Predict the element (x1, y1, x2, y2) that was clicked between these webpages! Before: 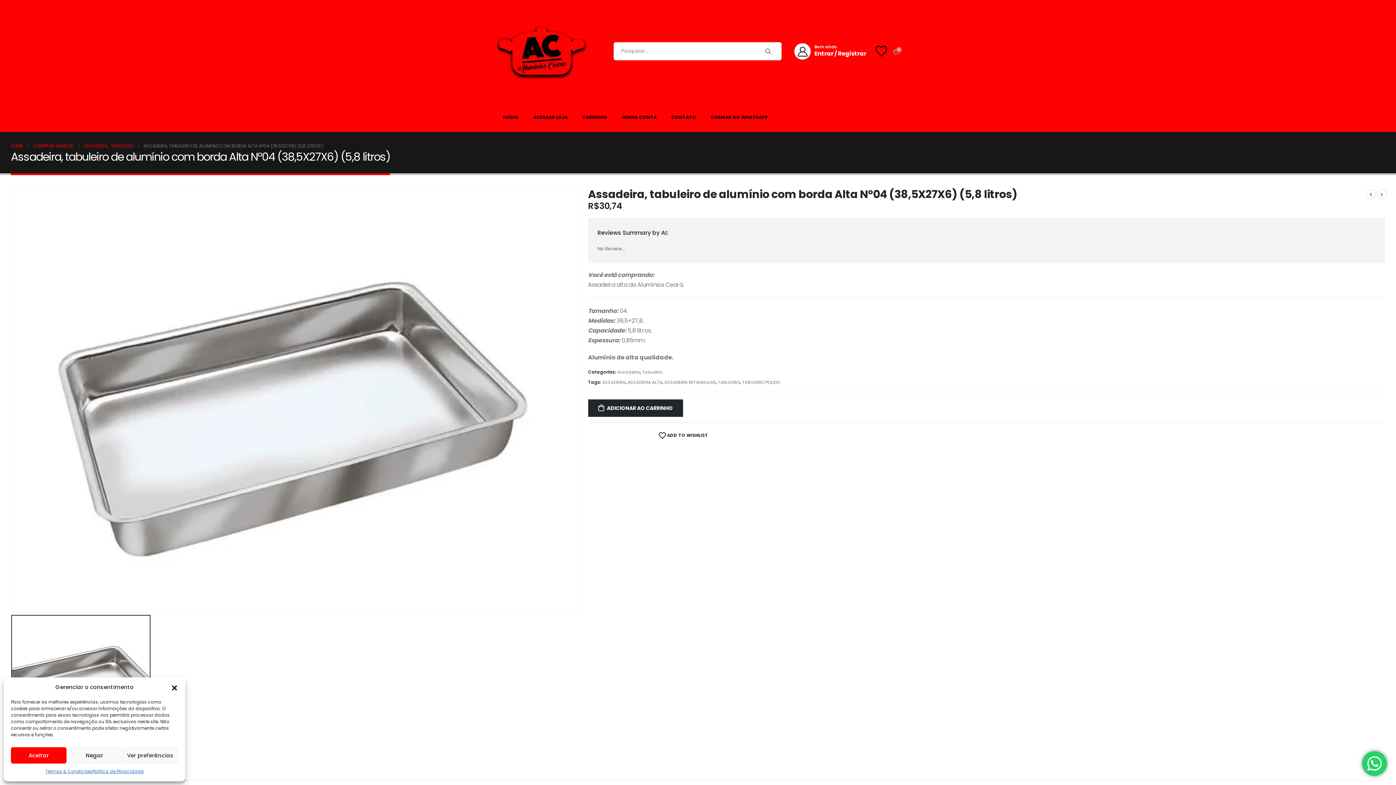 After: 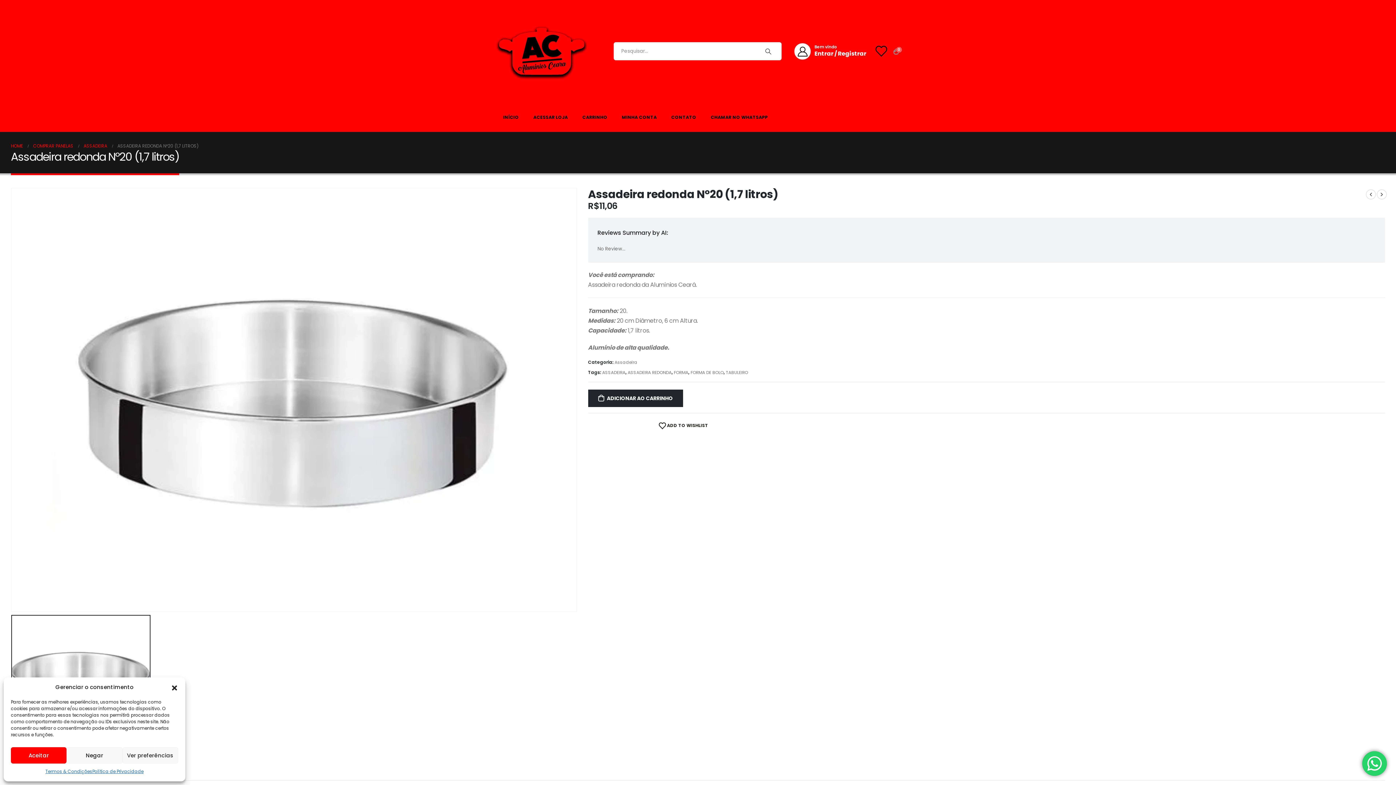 Action: bbox: (1377, 189, 1387, 199)